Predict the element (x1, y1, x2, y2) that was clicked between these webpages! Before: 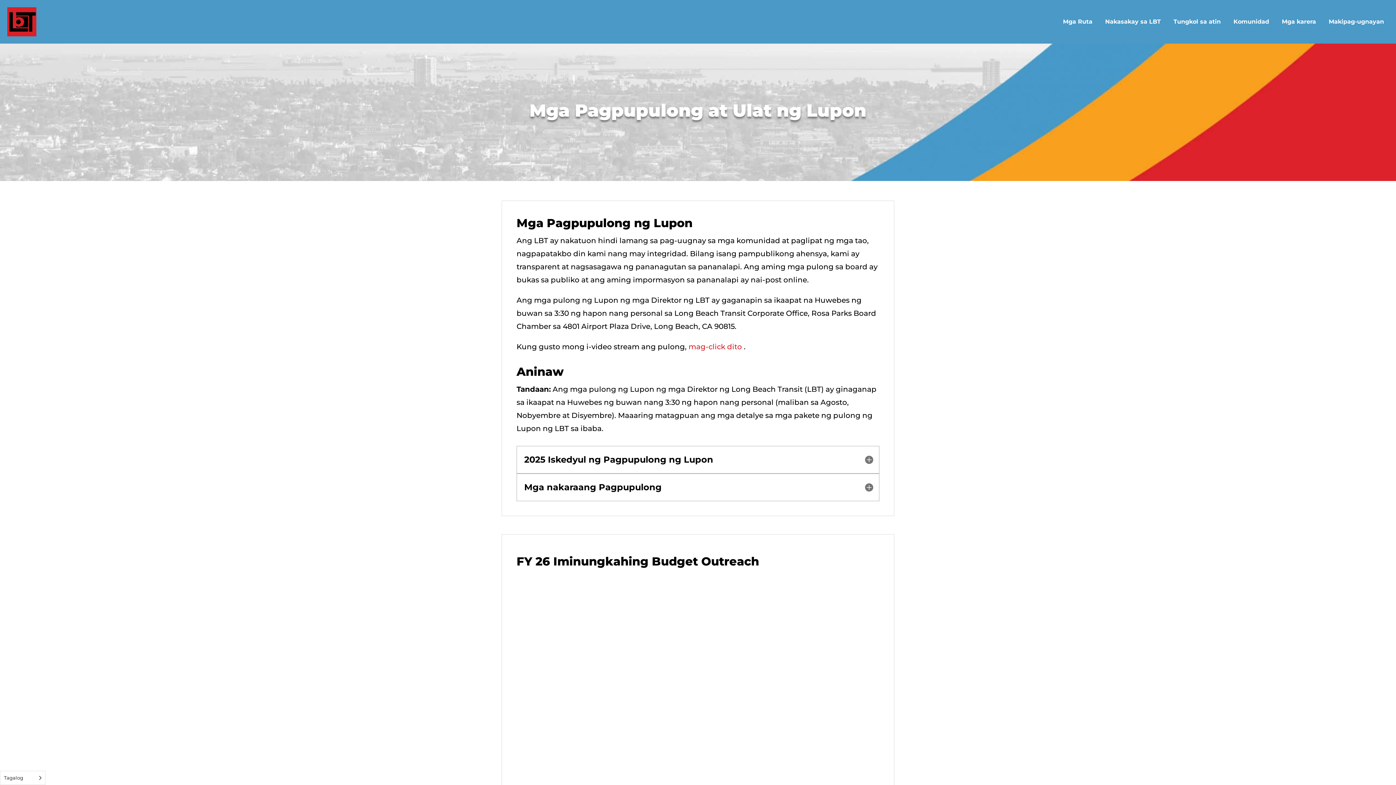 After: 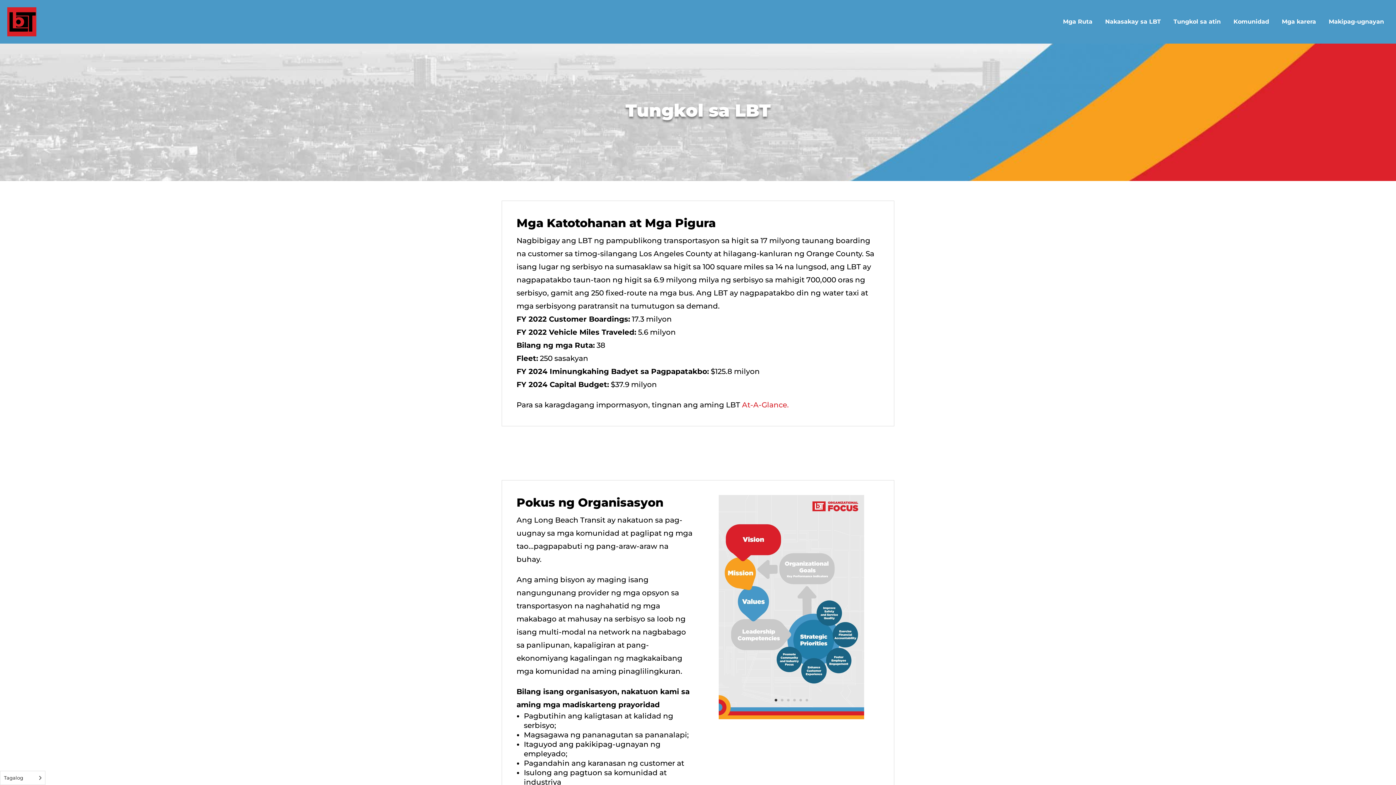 Action: label: Tungkol sa atin bbox: (1173, 7, 1221, 36)